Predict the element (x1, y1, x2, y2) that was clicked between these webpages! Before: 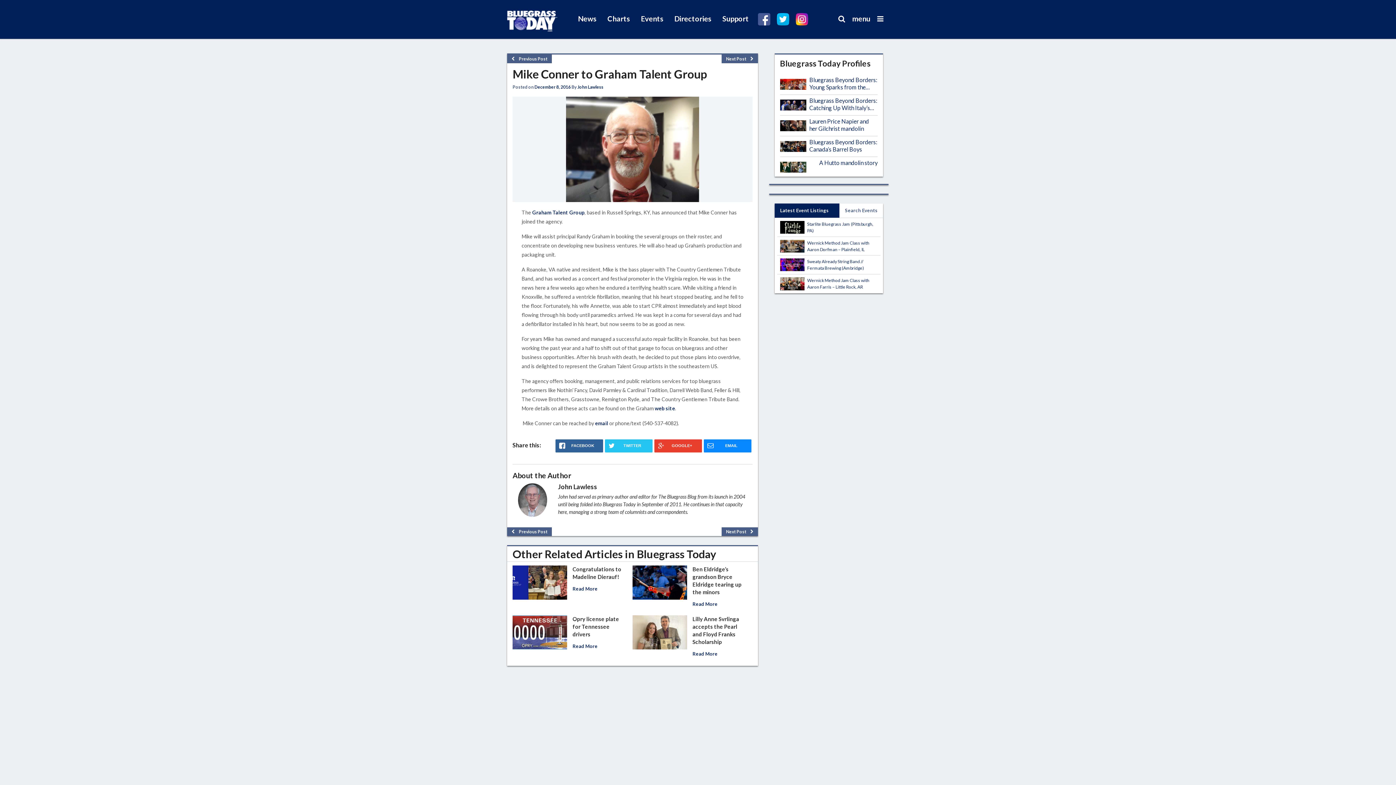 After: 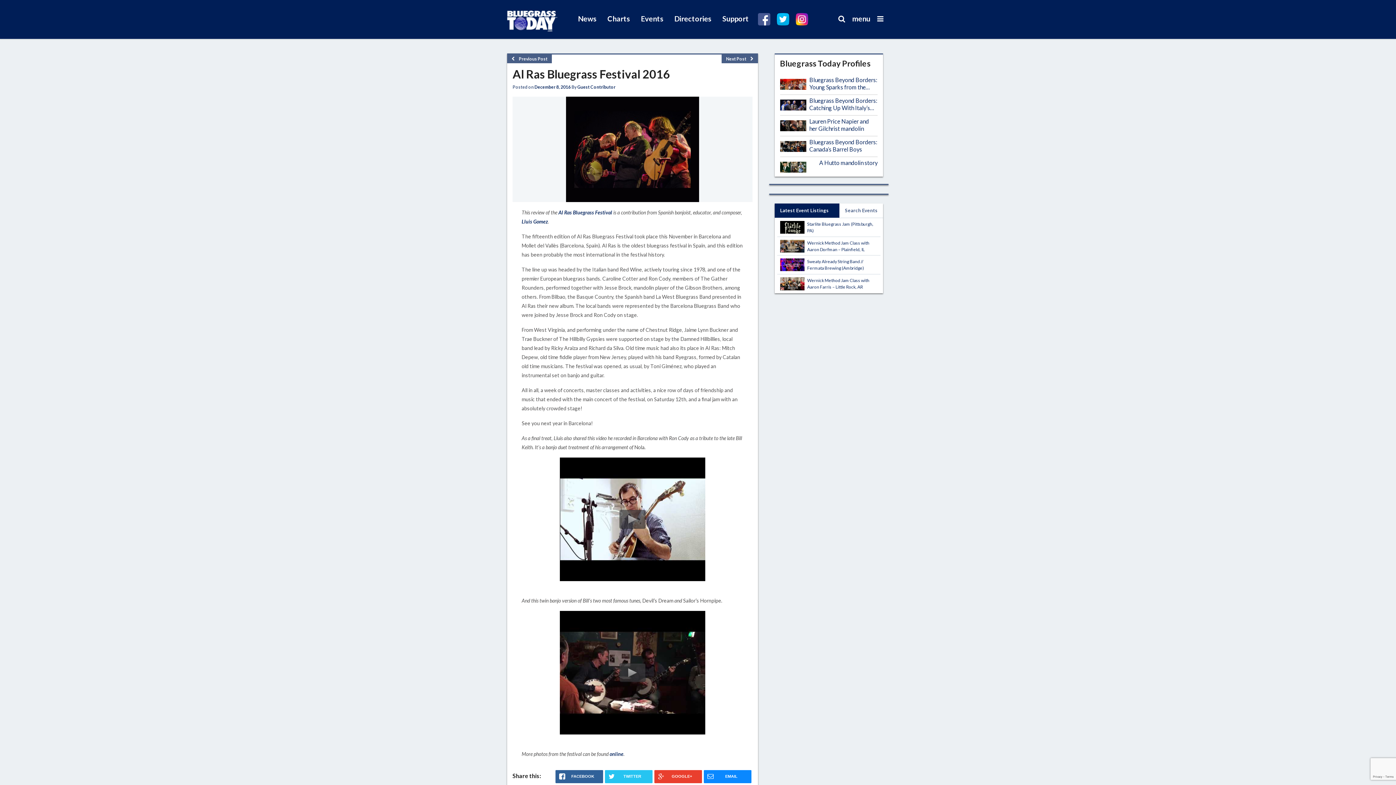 Action: bbox: (721, 54, 758, 63) label: Next Post 